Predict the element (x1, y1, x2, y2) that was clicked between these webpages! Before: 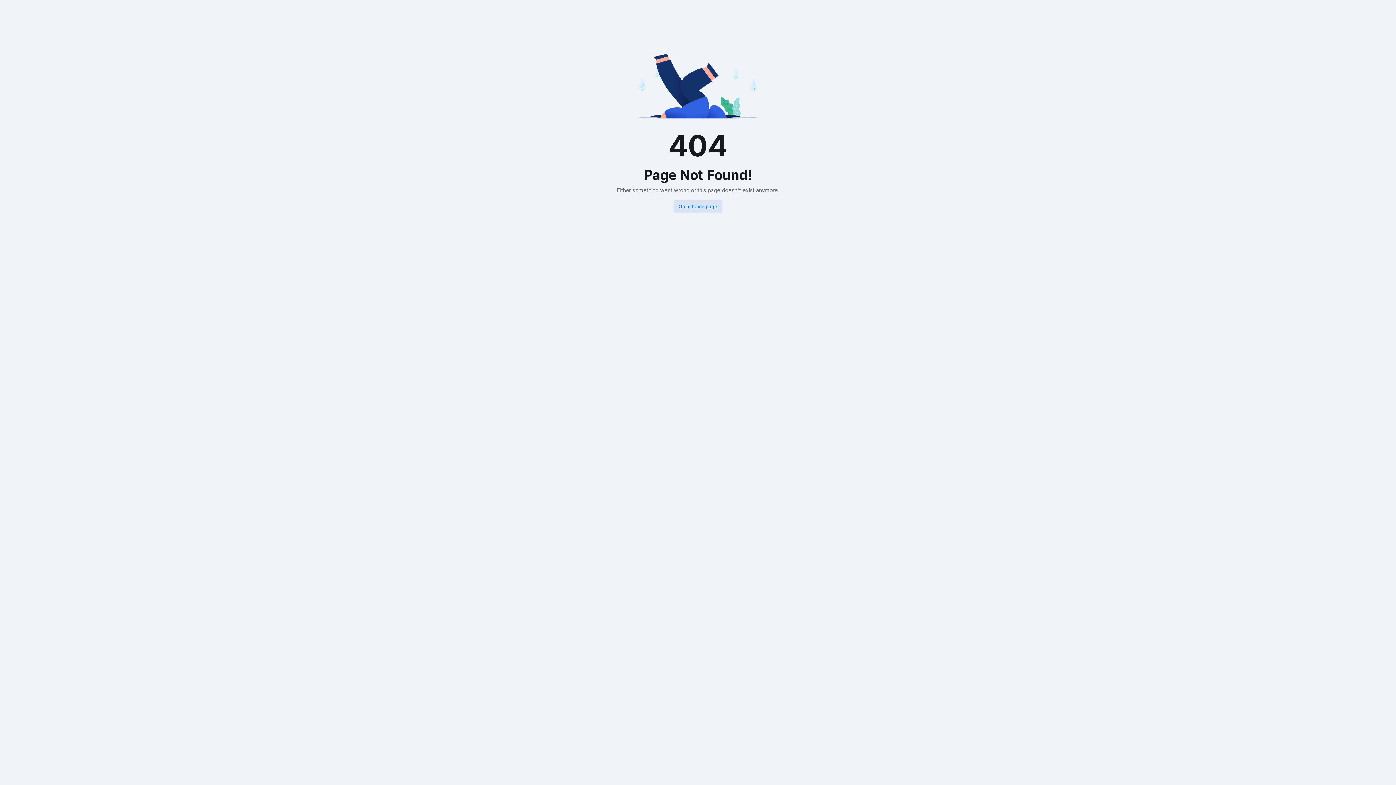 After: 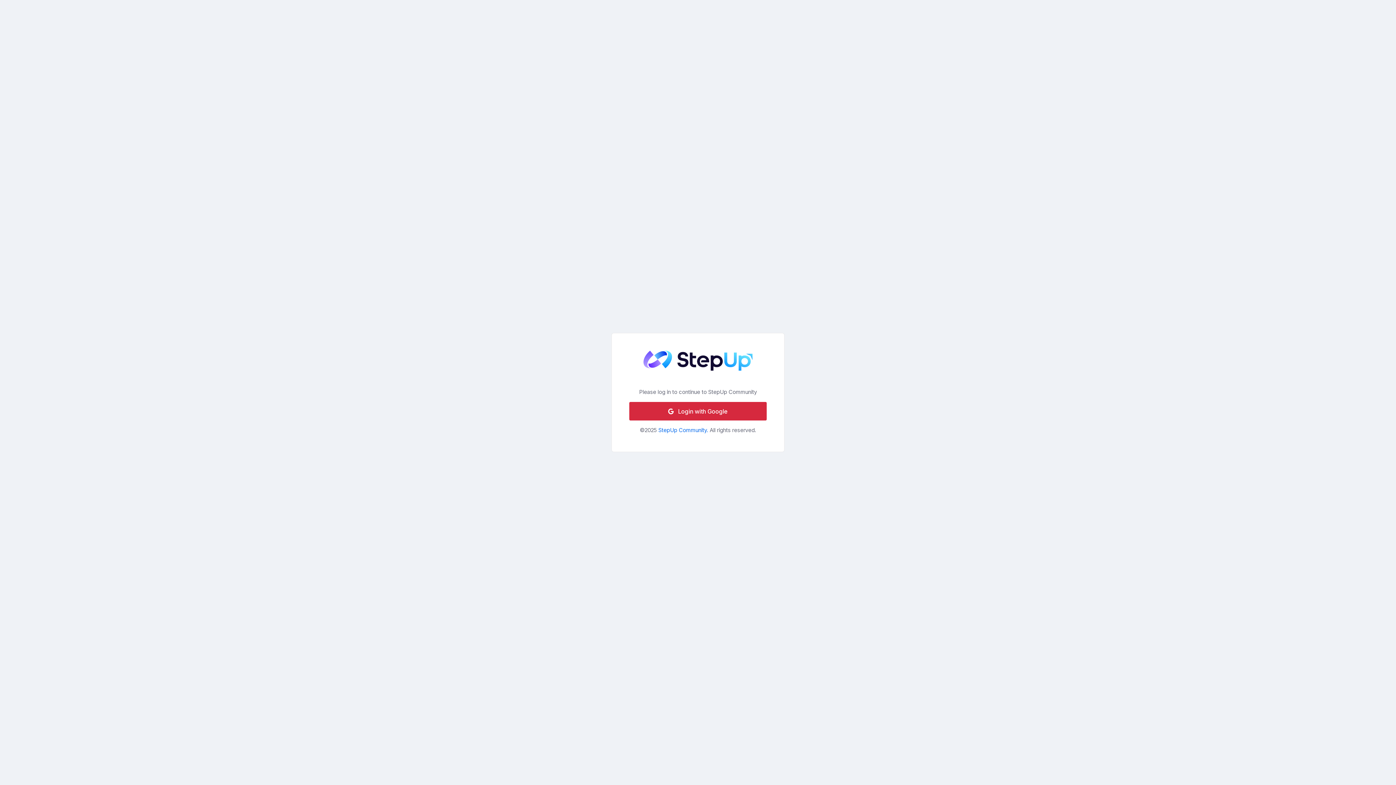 Action: bbox: (673, 200, 722, 212) label: Go to home page